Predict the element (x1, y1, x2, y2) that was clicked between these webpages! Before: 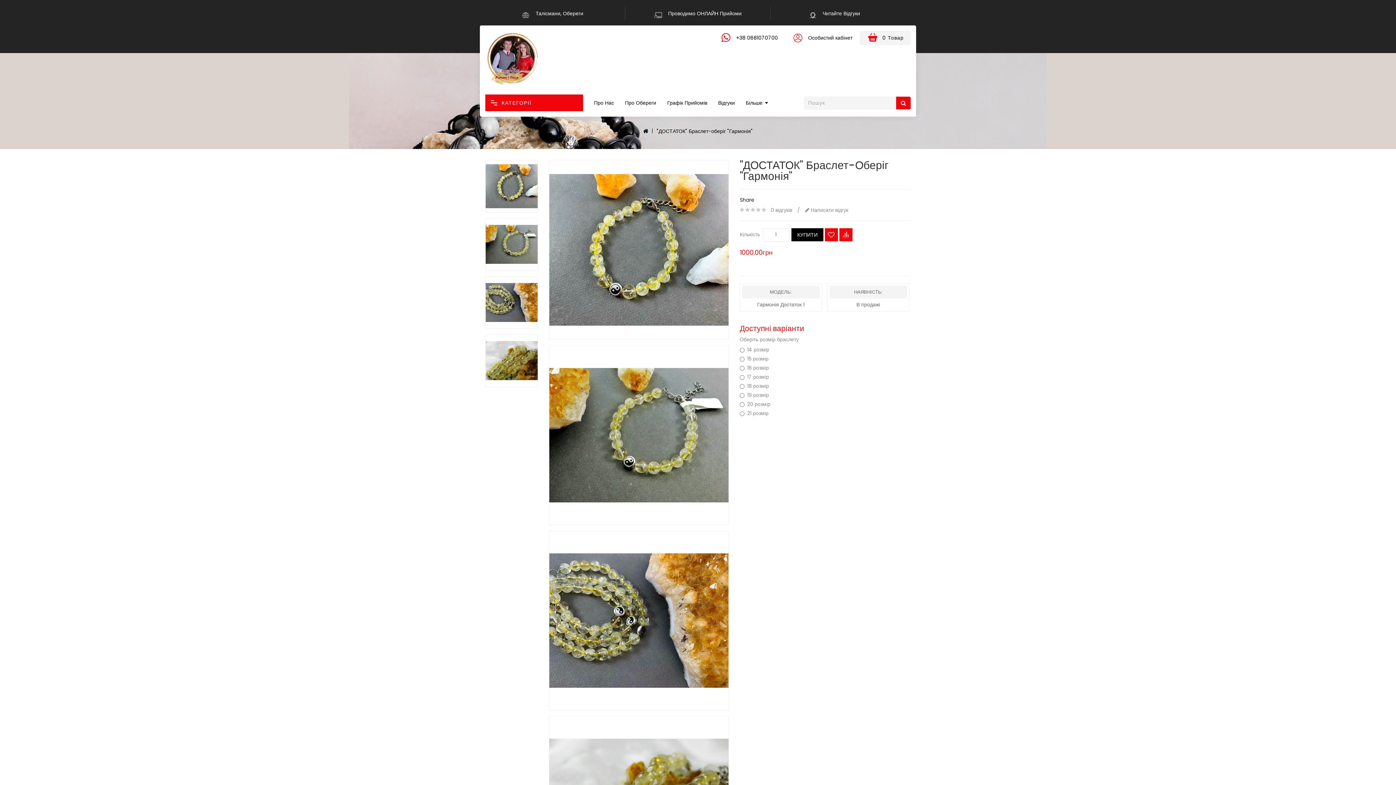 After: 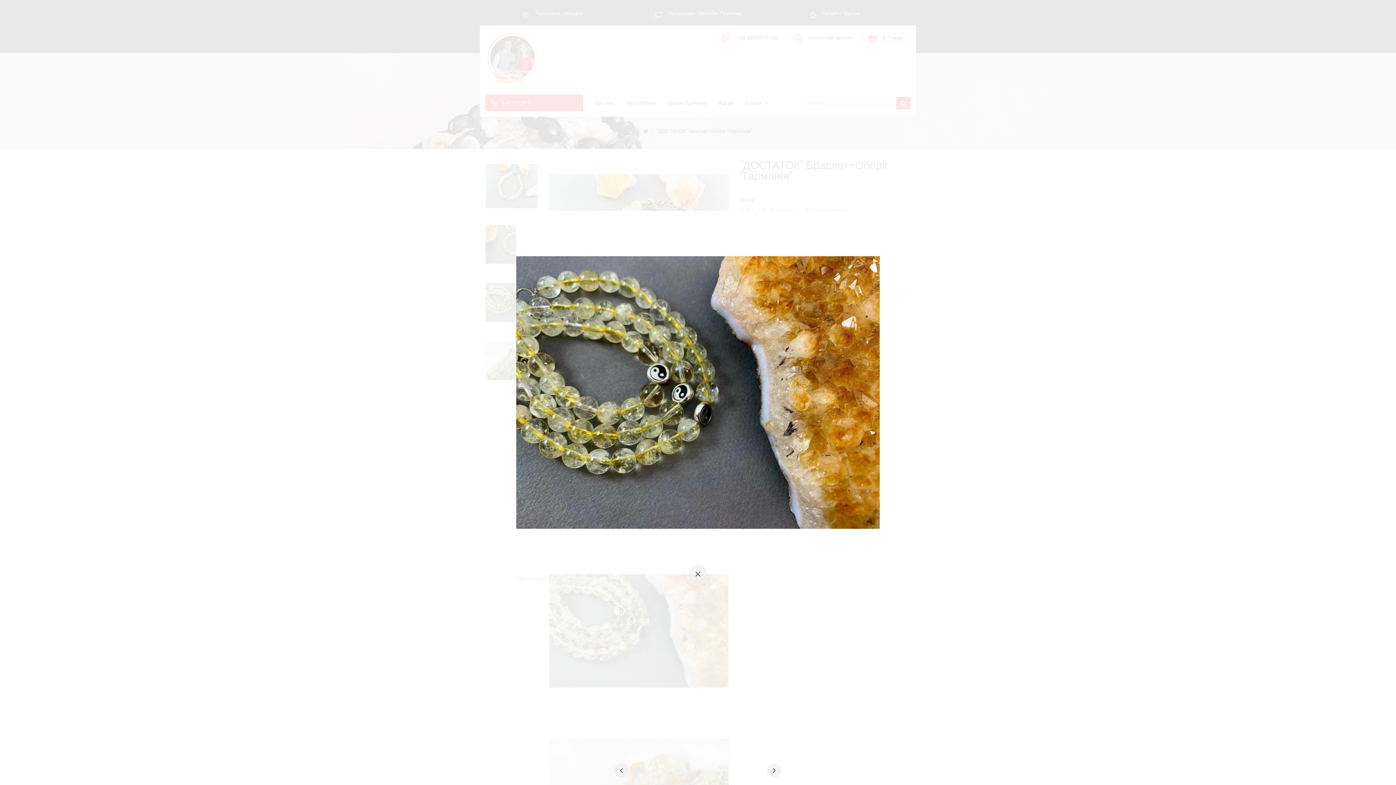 Action: bbox: (549, 530, 729, 710)